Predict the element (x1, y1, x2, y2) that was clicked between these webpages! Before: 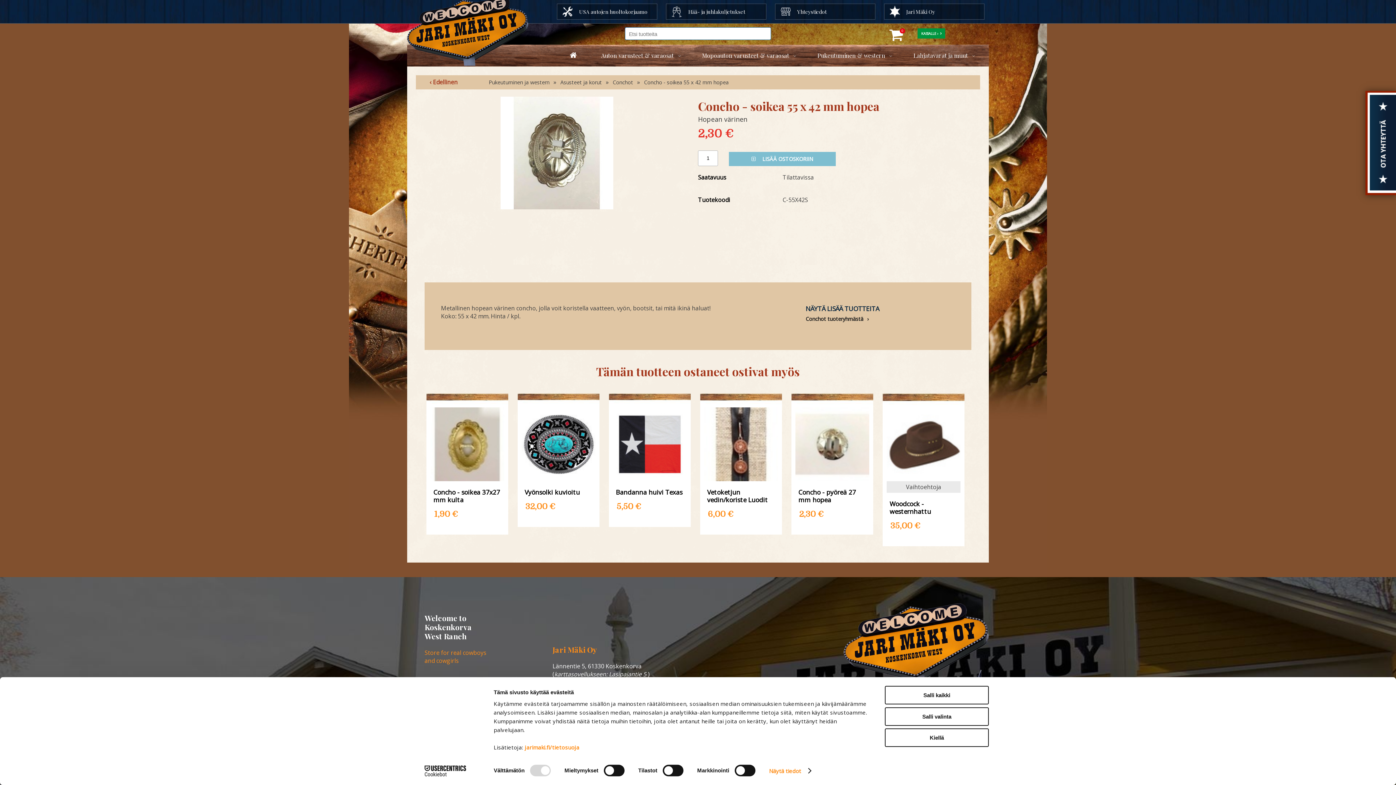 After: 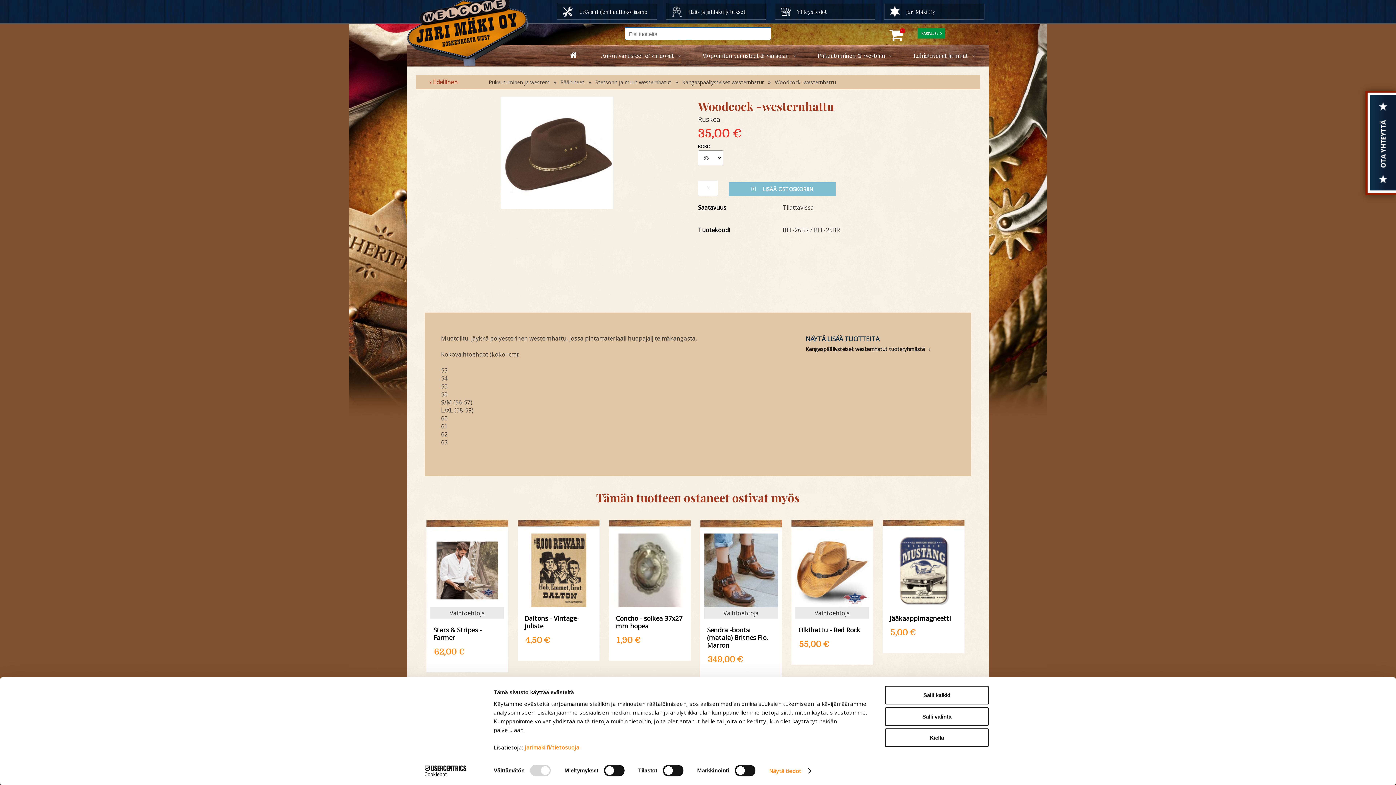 Action: bbox: (887, 523, 960, 528) label: 35,00 €